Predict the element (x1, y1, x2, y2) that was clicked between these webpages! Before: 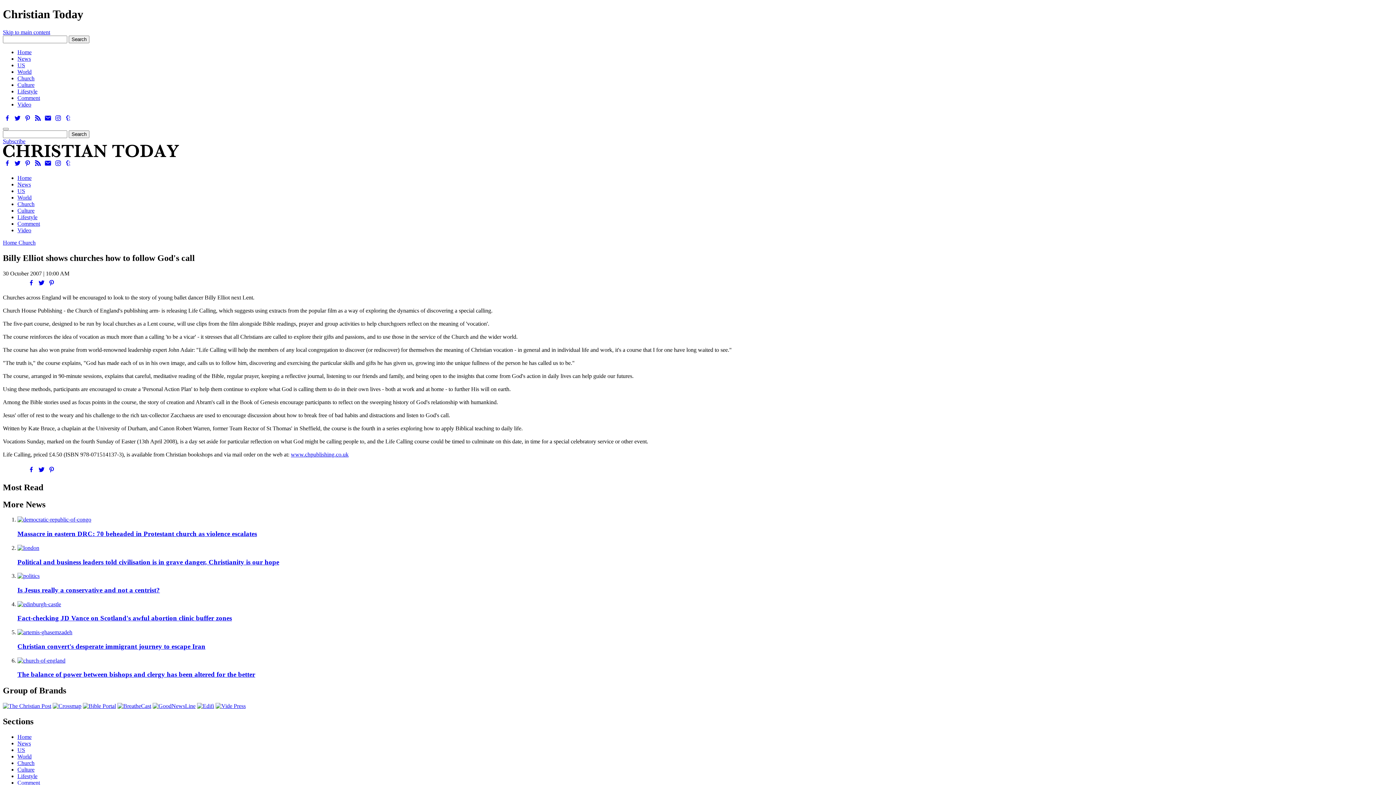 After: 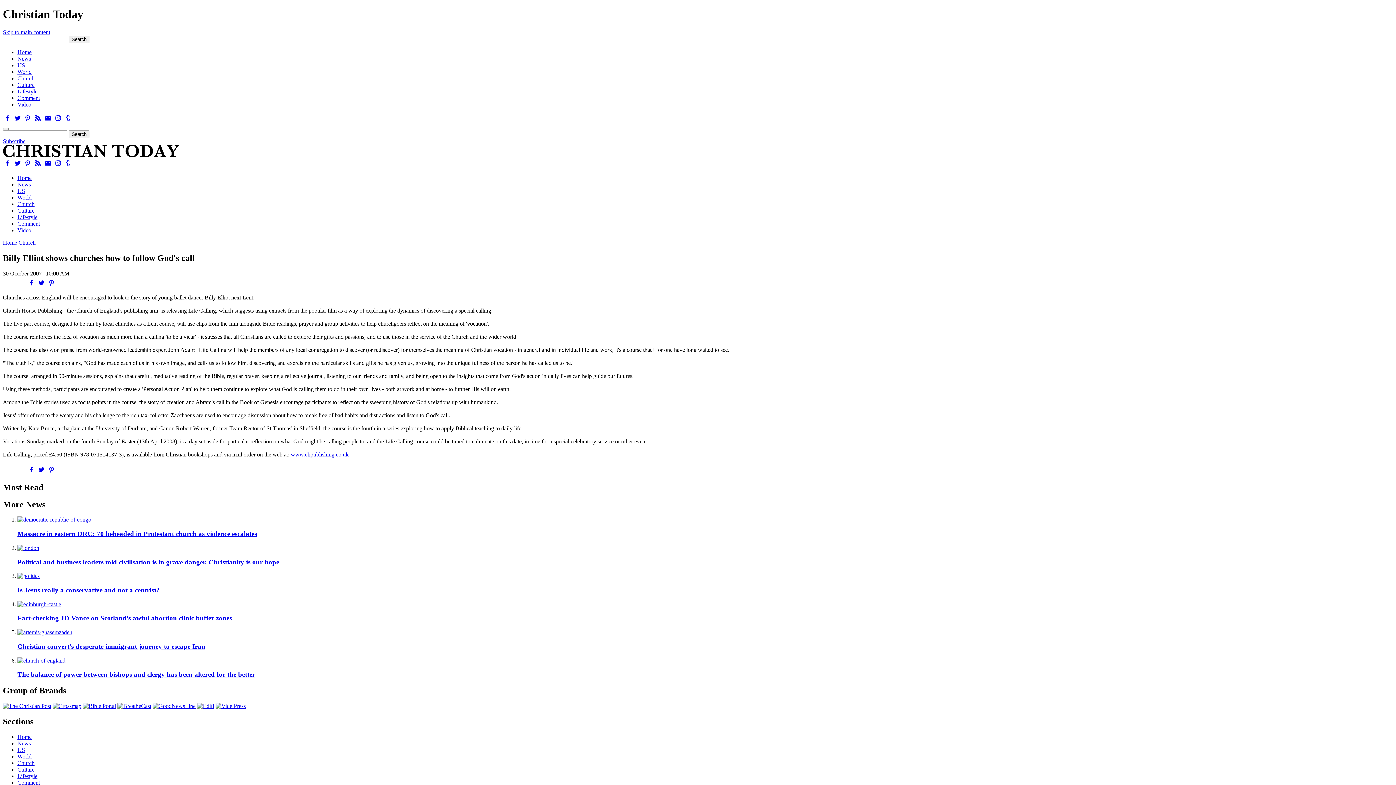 Action: bbox: (47, 468, 56, 475) label: Share on Pinterest